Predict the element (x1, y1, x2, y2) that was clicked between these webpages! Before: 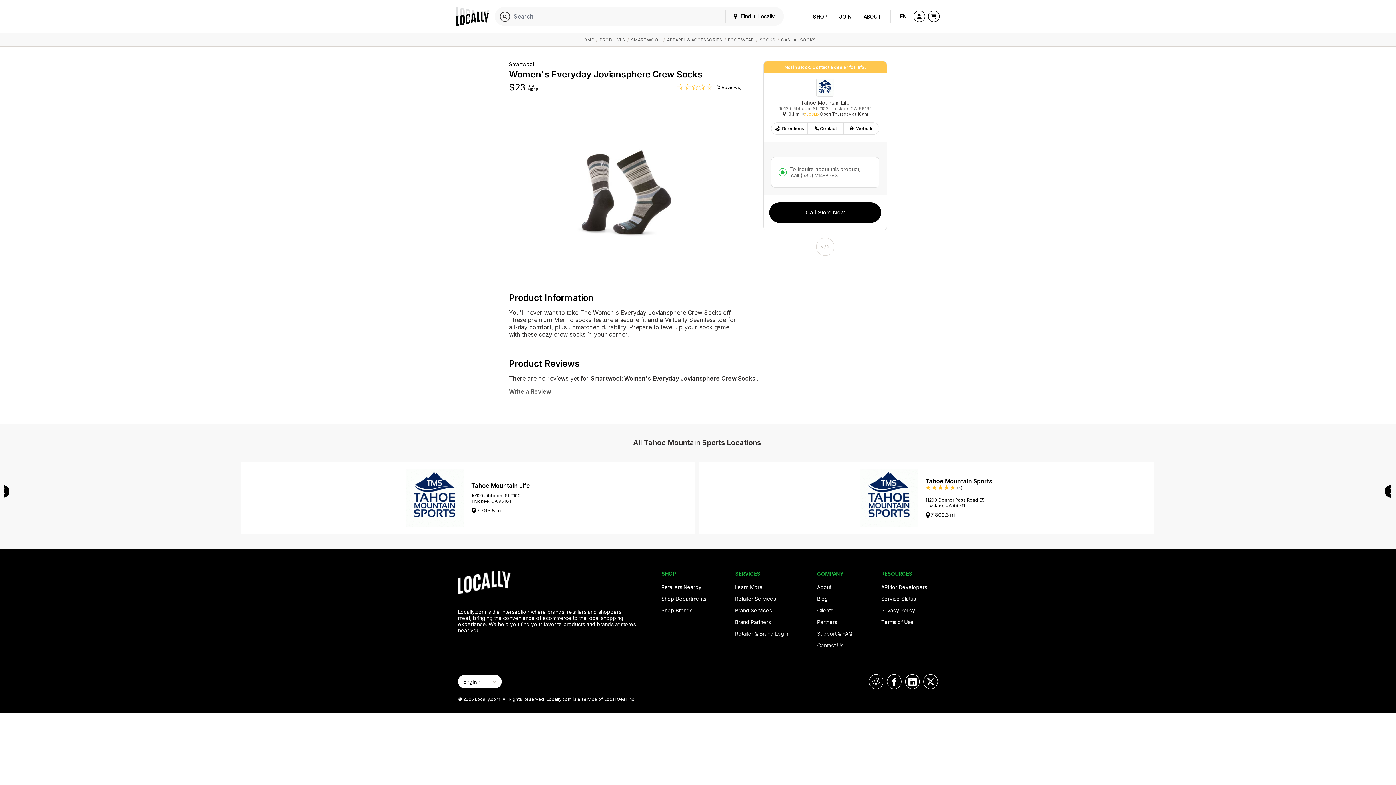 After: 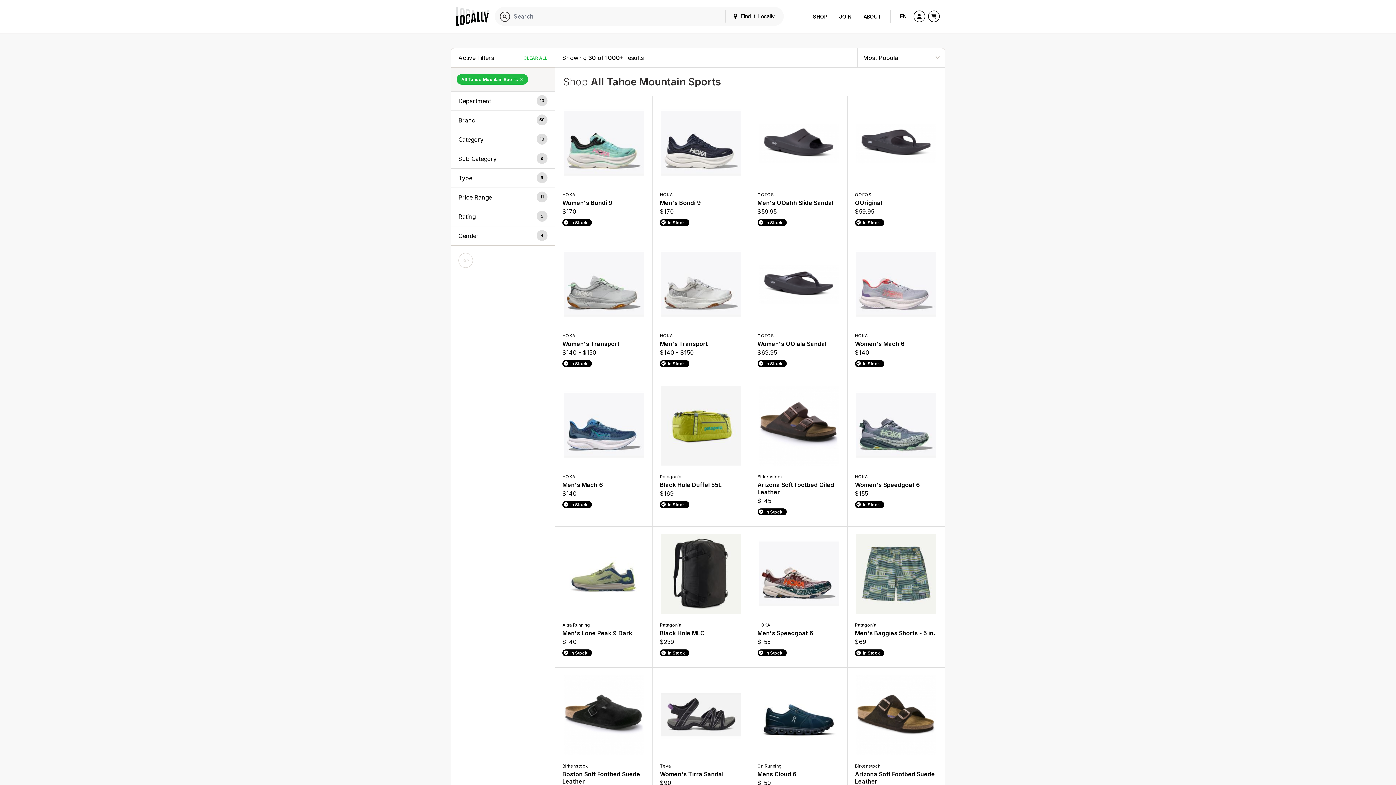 Action: bbox: (813, 13, 827, 19) label: SHOP